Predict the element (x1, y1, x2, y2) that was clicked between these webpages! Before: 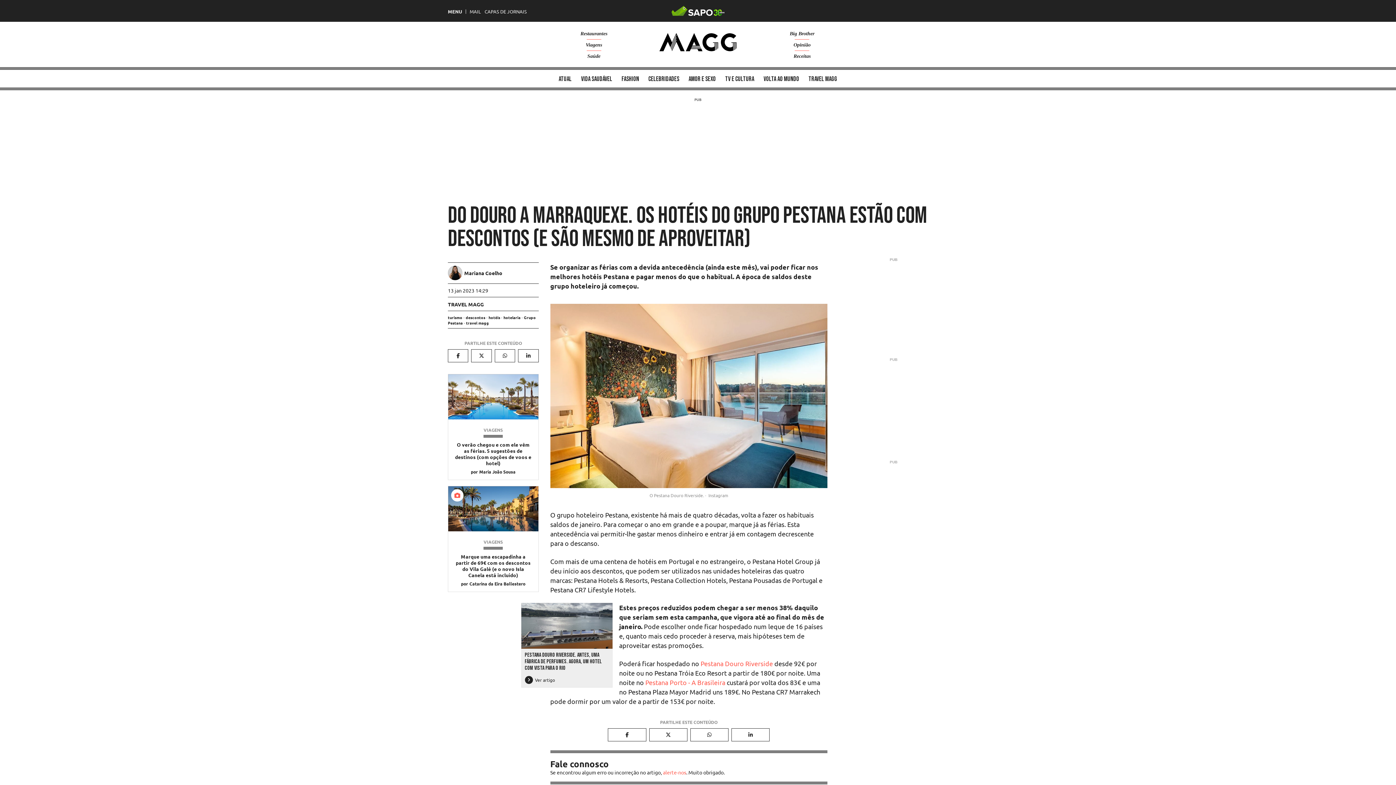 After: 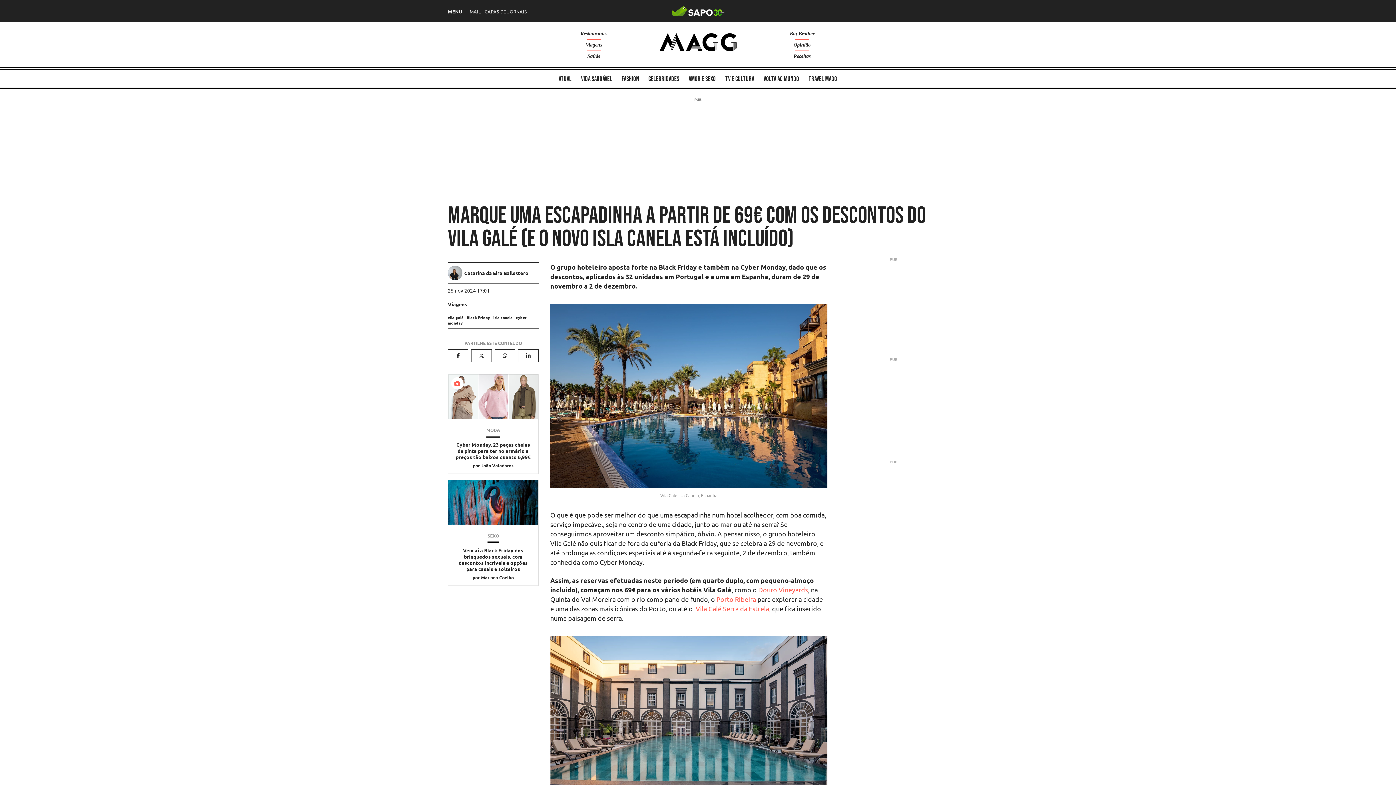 Action: label: Marque uma escapadinha a partir de 69€ com os descontos do Vila Galé (e o novo Isla Canela está incluído) bbox: (455, 553, 530, 578)